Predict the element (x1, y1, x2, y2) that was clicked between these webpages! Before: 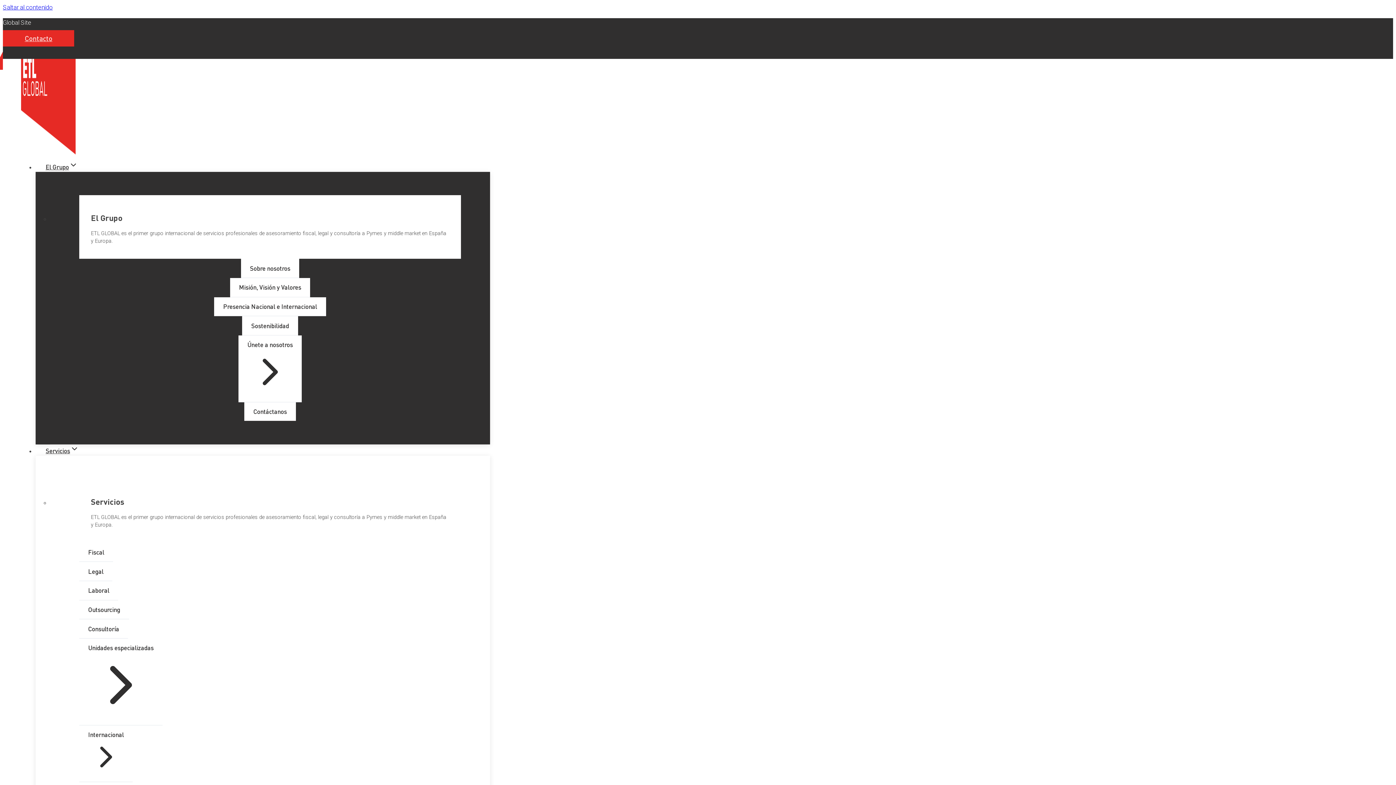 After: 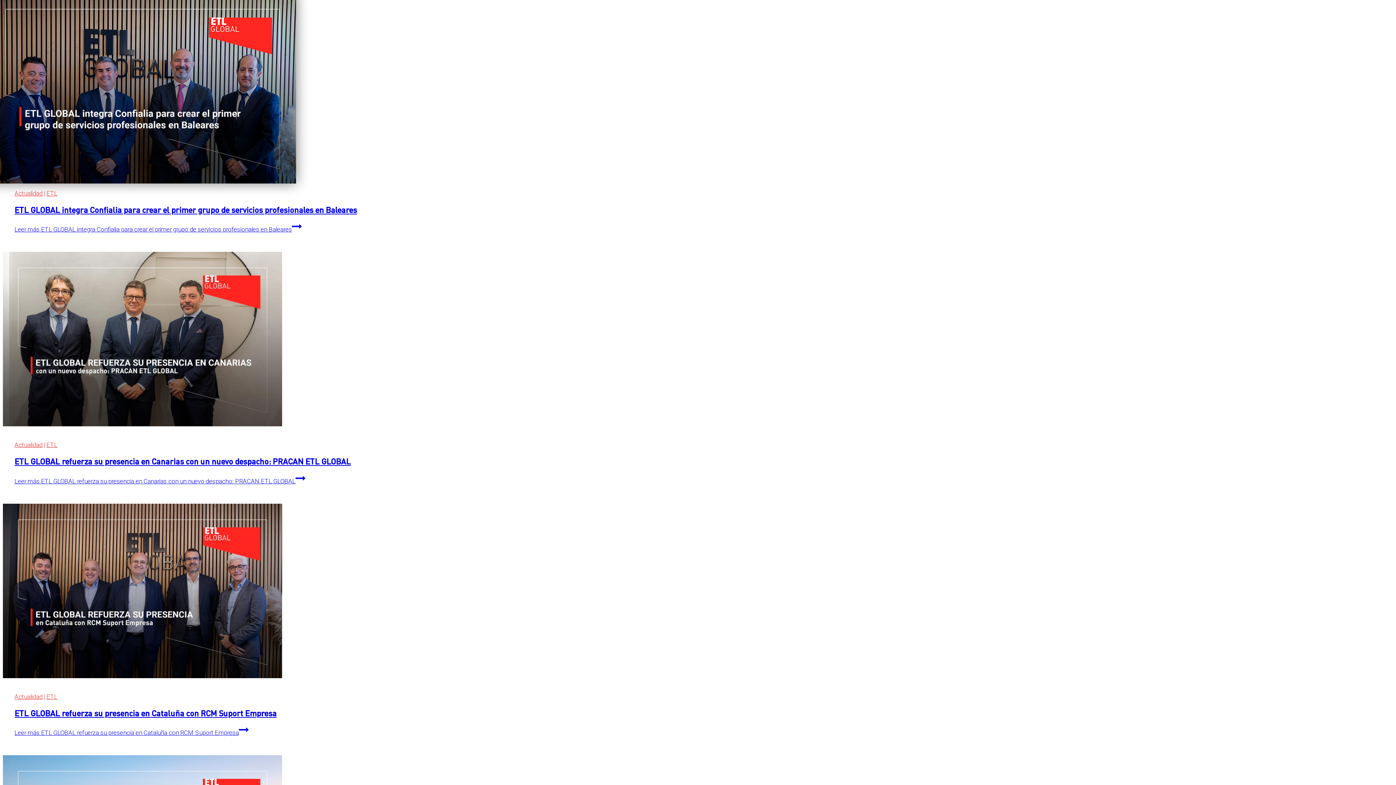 Action: label: Saltar al contenido bbox: (2, 3, 52, 10)